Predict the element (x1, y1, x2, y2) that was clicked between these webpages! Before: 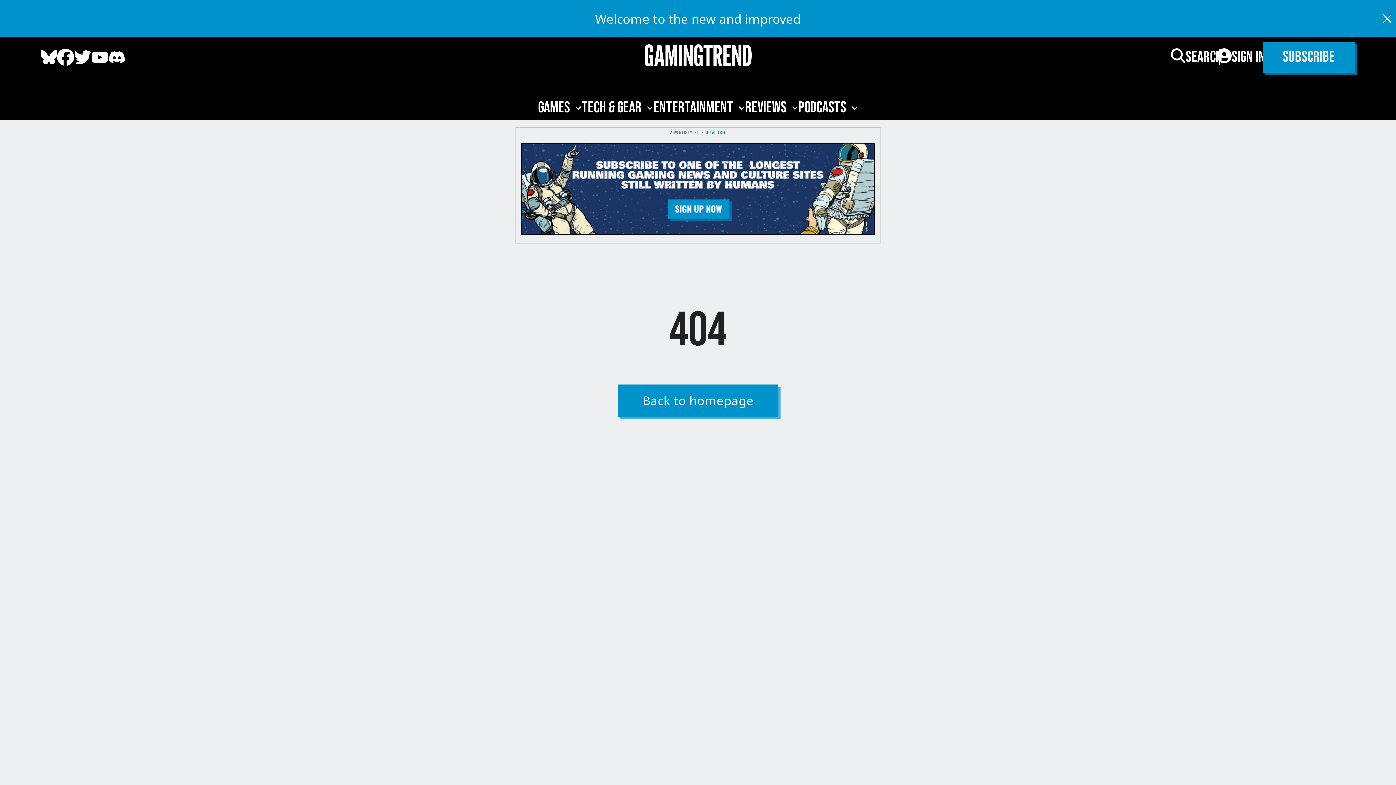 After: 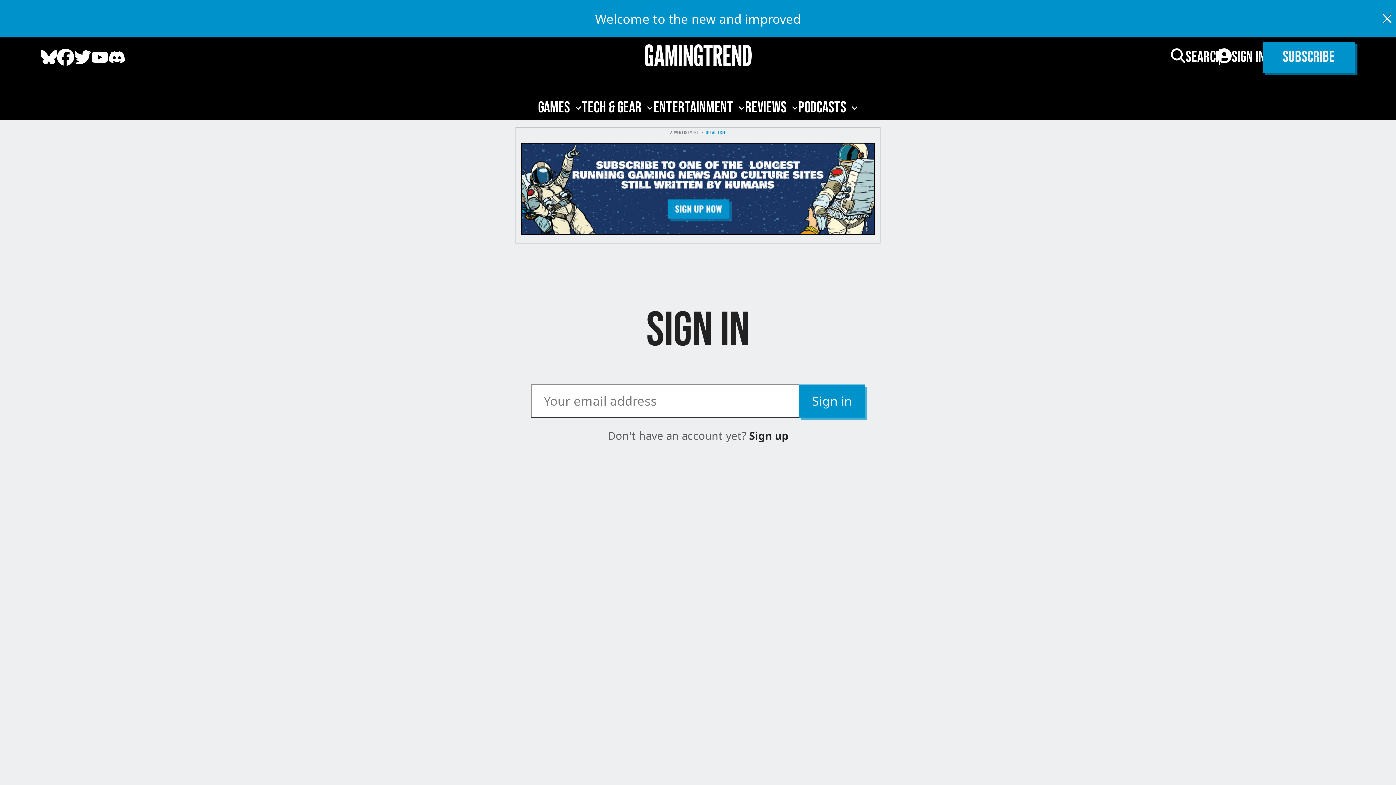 Action: label: Sign in bbox: (1217, 48, 1265, 66)